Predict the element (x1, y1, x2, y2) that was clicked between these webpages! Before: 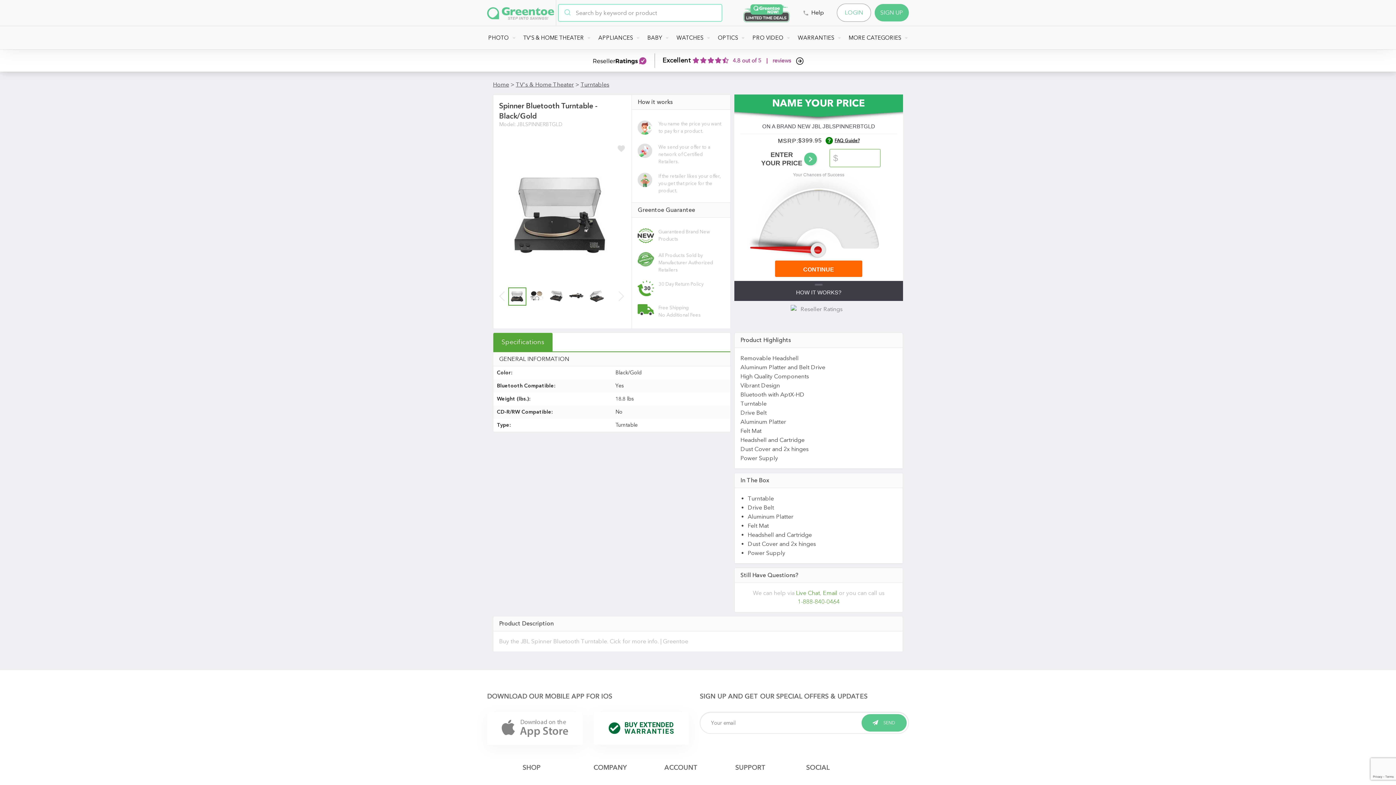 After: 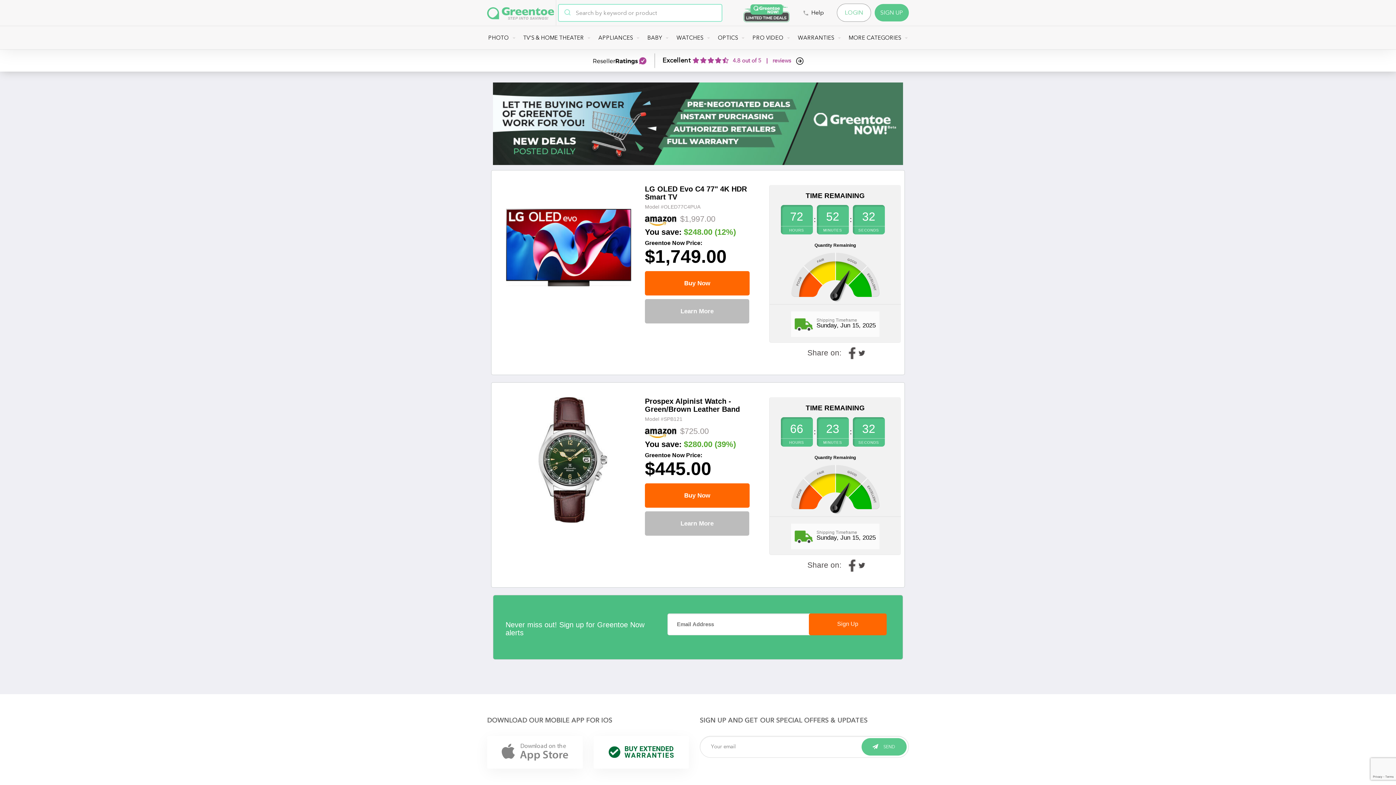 Action: bbox: (743, 9, 792, 16)